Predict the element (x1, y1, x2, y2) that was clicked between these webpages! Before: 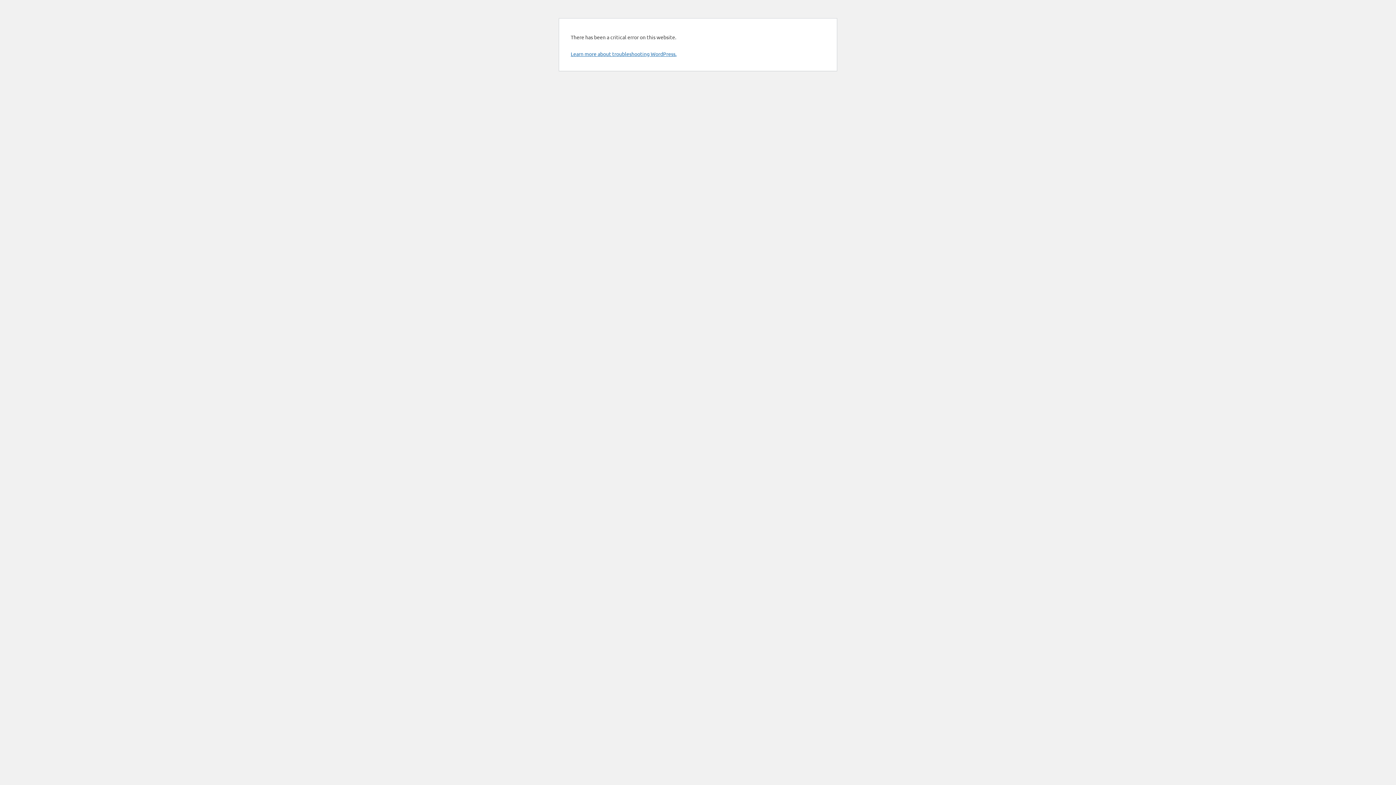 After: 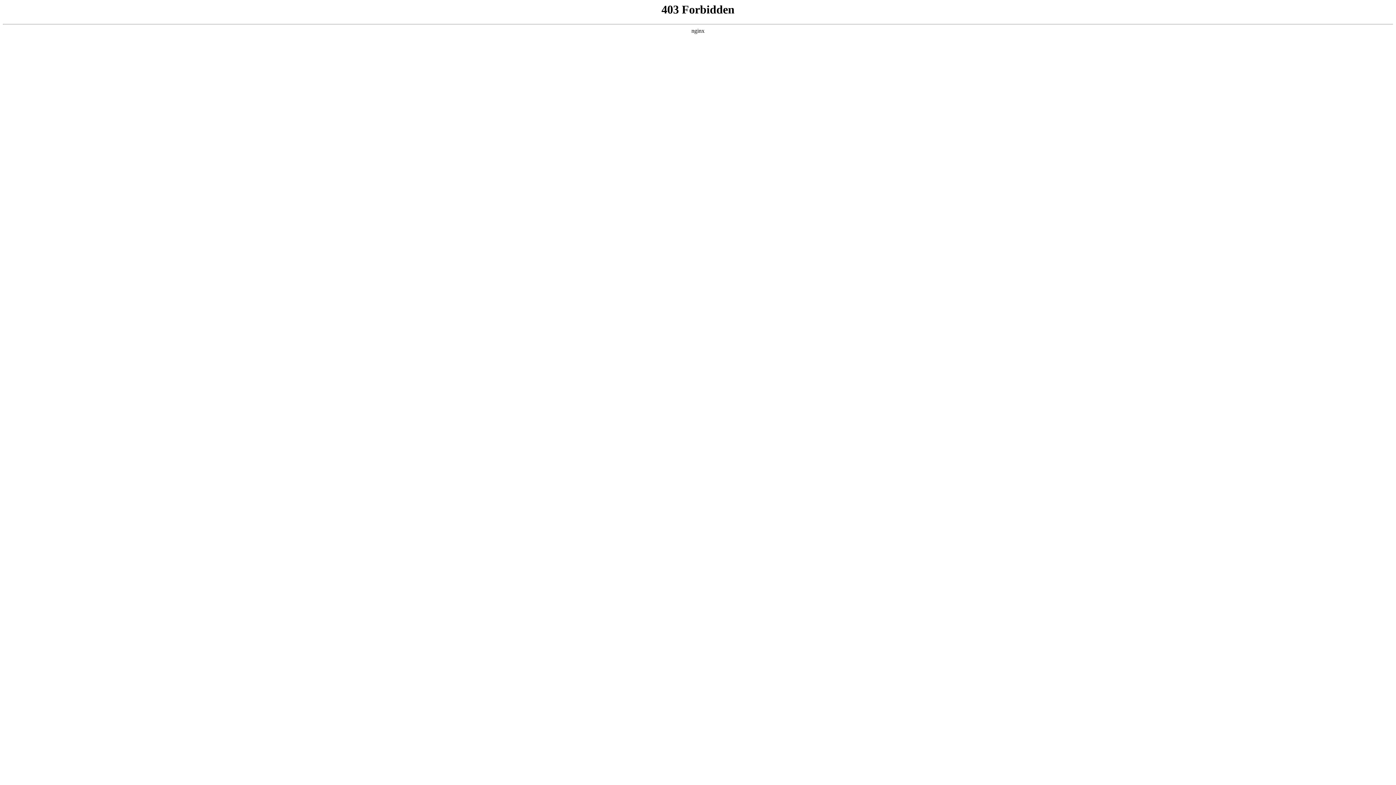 Action: bbox: (570, 50, 676, 57) label: Learn more about troubleshooting WordPress.